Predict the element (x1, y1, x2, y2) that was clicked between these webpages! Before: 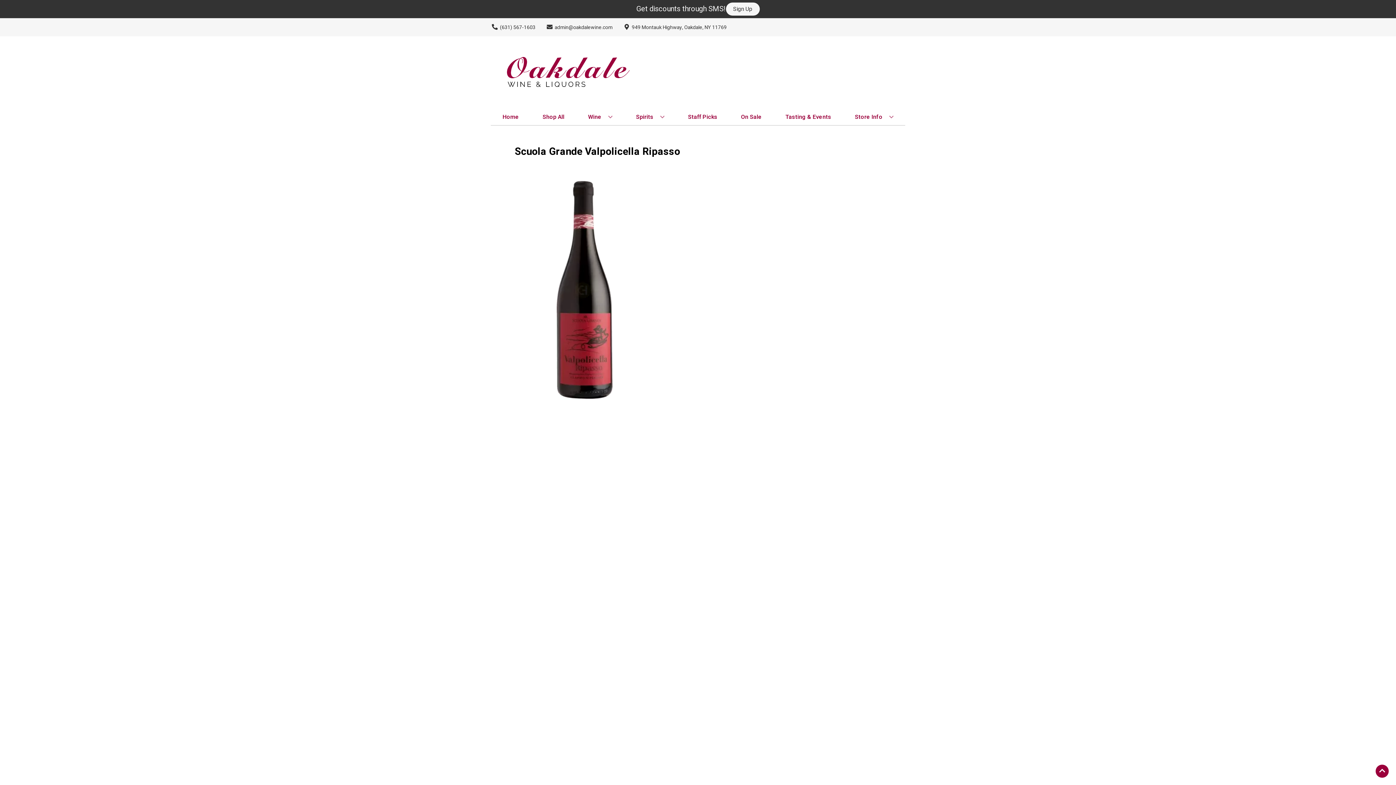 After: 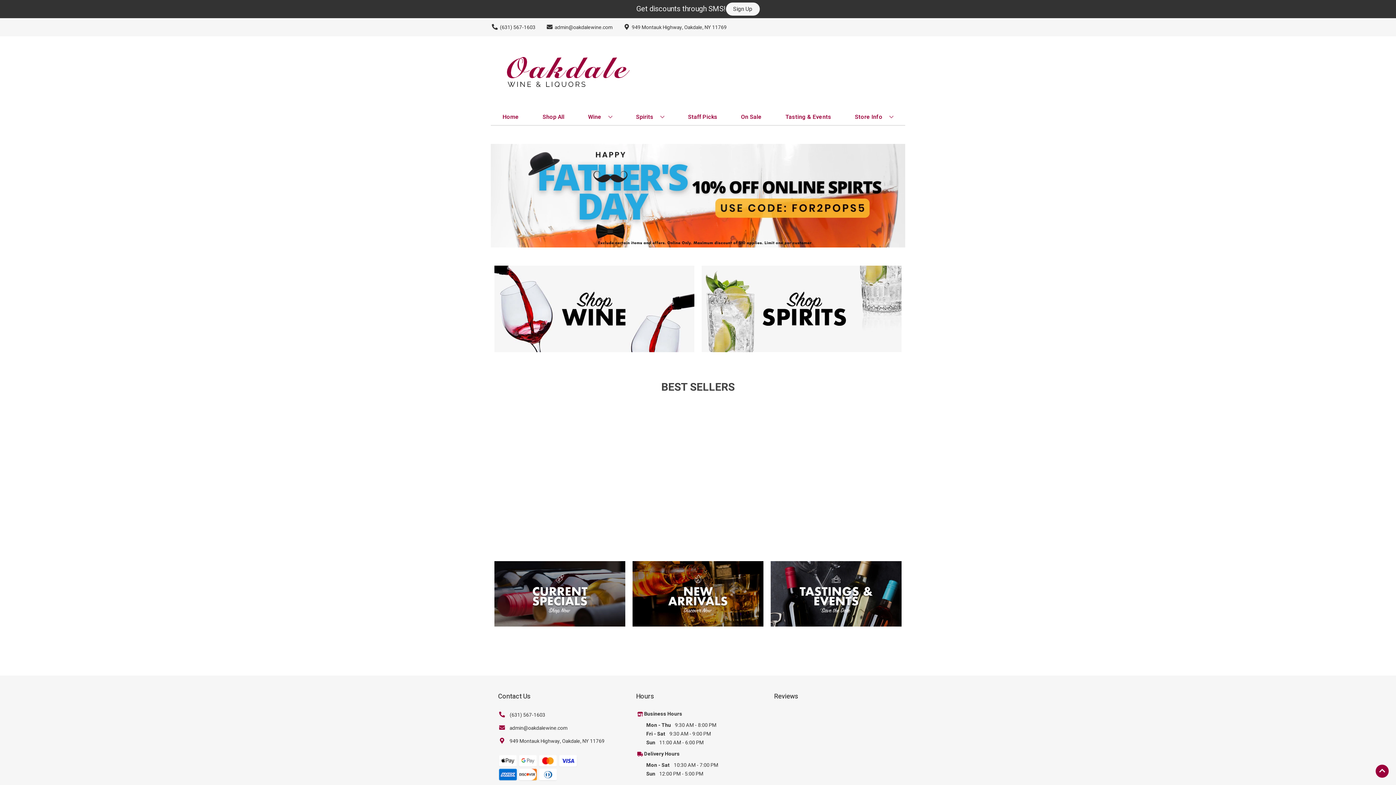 Action: bbox: (494, 36, 640, 109)